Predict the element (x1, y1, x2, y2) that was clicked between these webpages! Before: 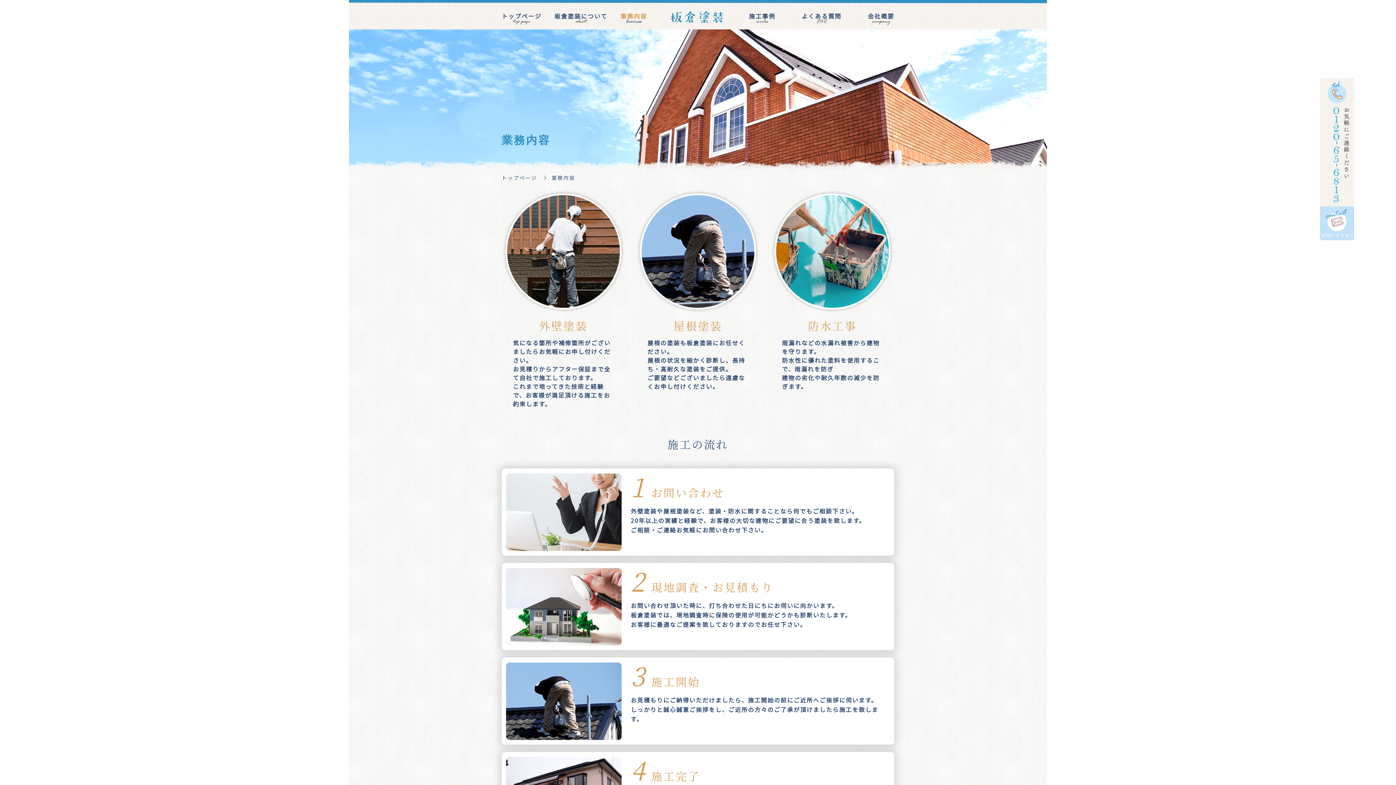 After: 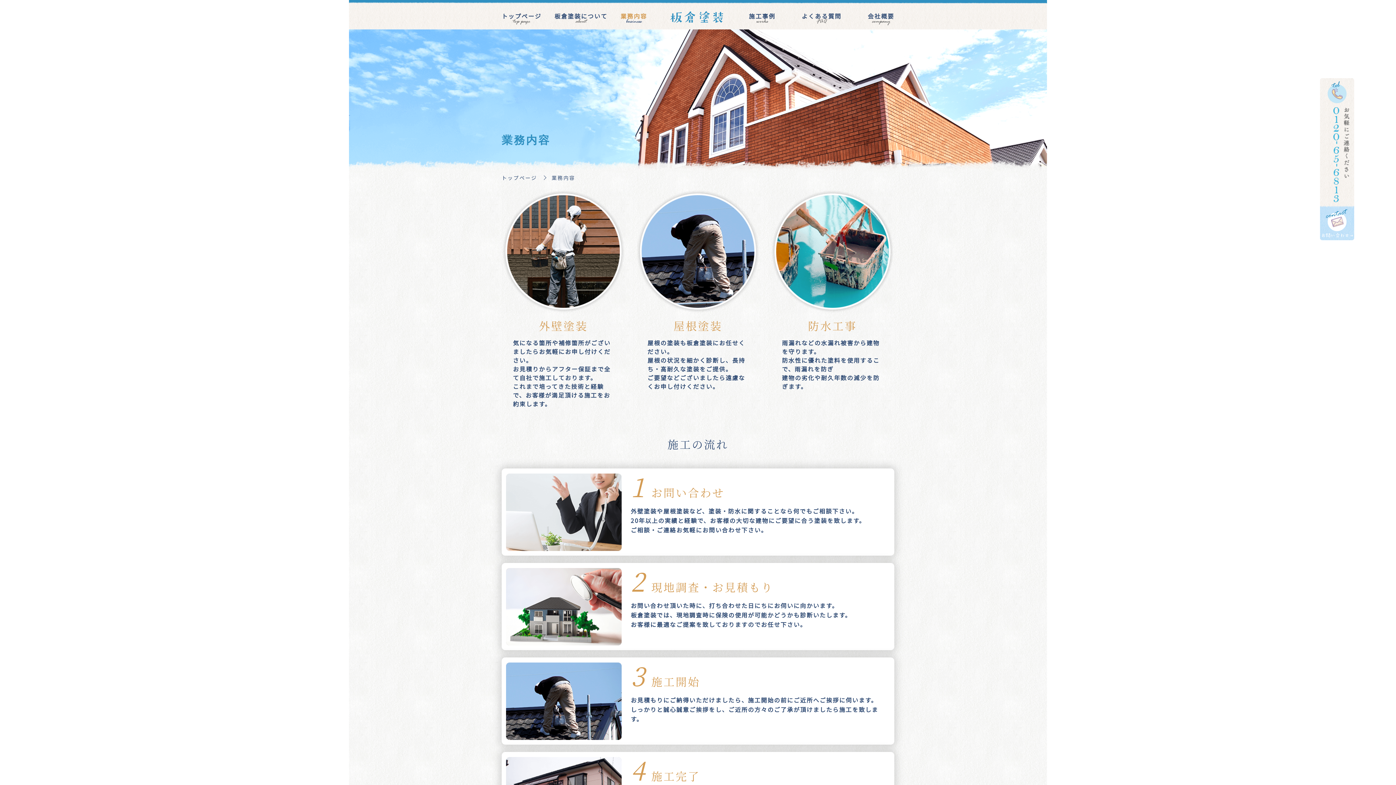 Action: bbox: (620, 13, 647, 24) label: 業務内容
business